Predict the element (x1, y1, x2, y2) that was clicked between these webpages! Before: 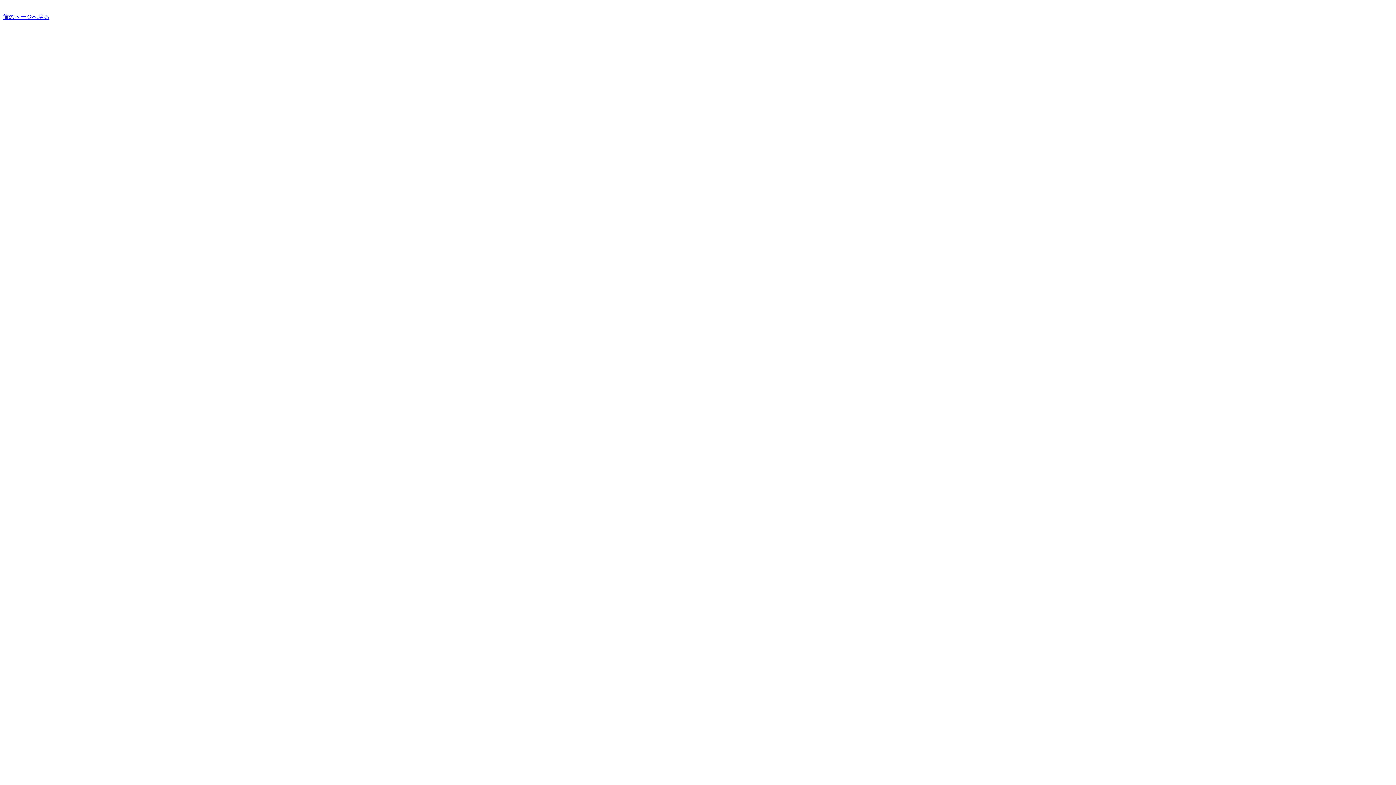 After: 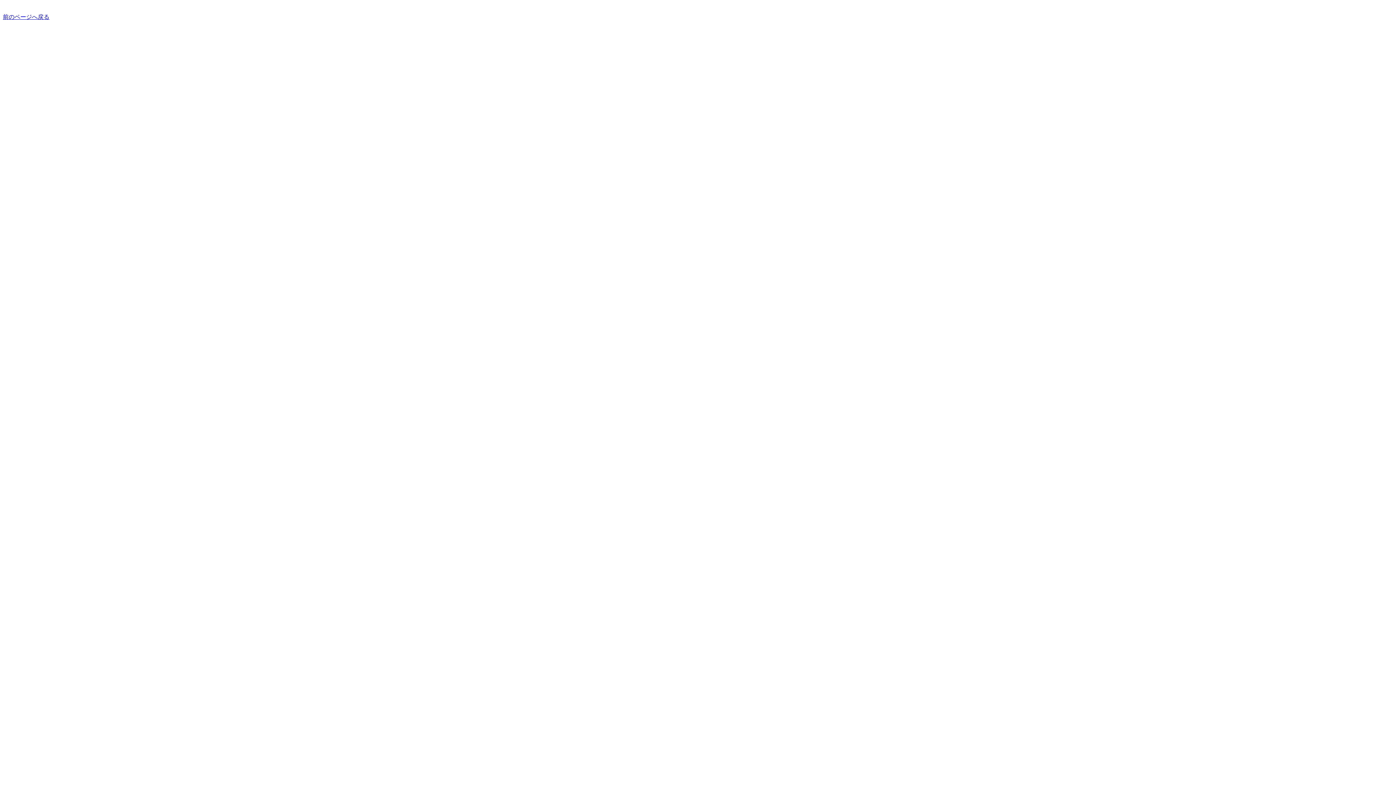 Action: label: 前のページへ戻る bbox: (2, 13, 49, 20)